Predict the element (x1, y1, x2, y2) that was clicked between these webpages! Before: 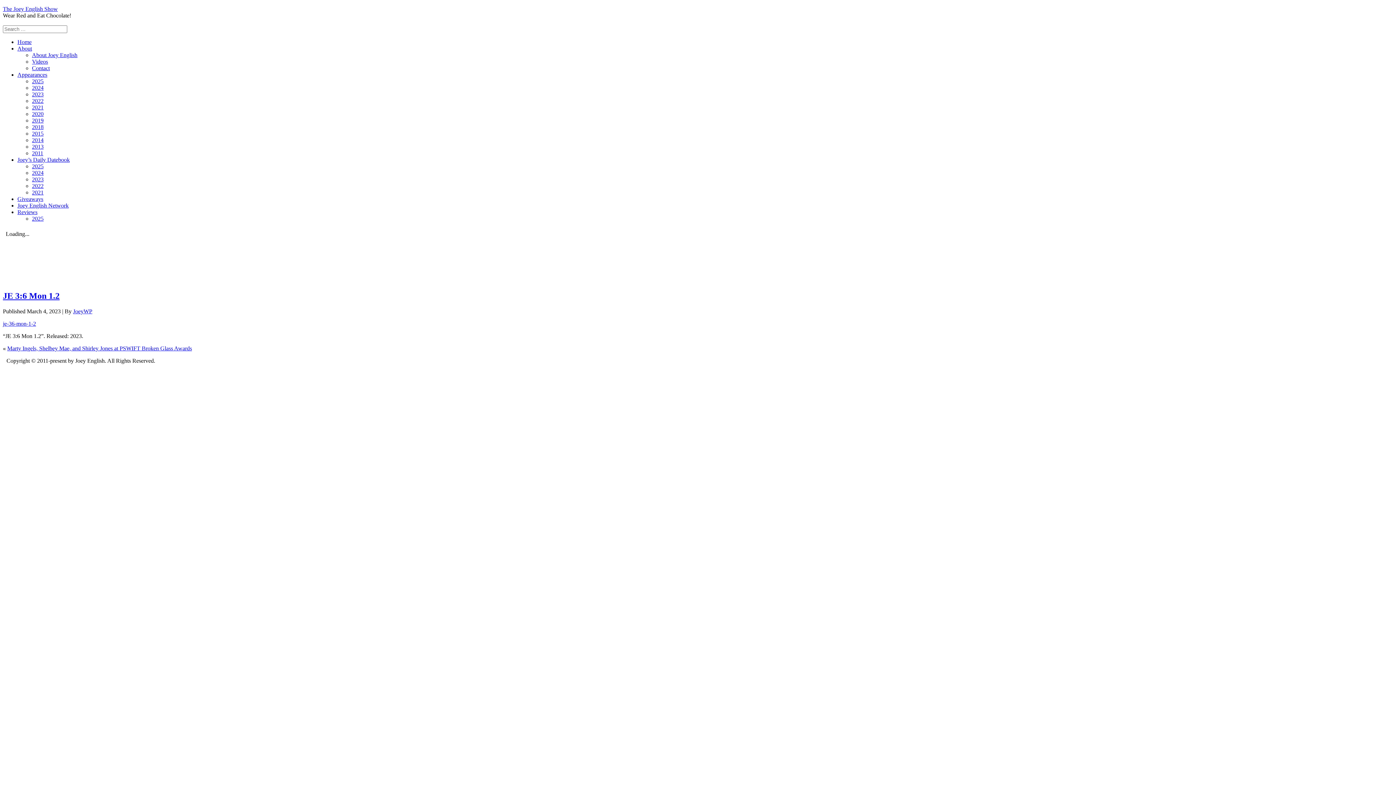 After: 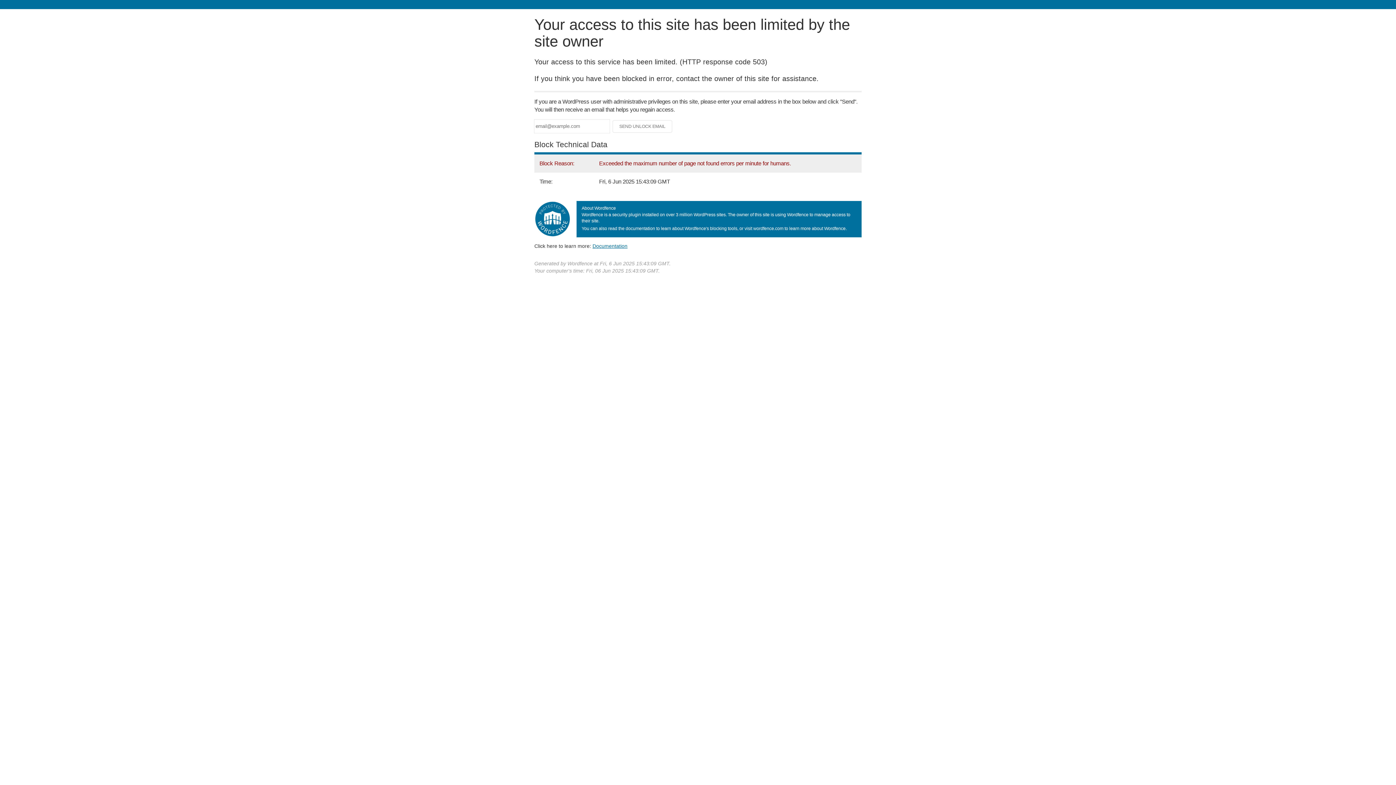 Action: label: 2024 bbox: (32, 84, 43, 90)